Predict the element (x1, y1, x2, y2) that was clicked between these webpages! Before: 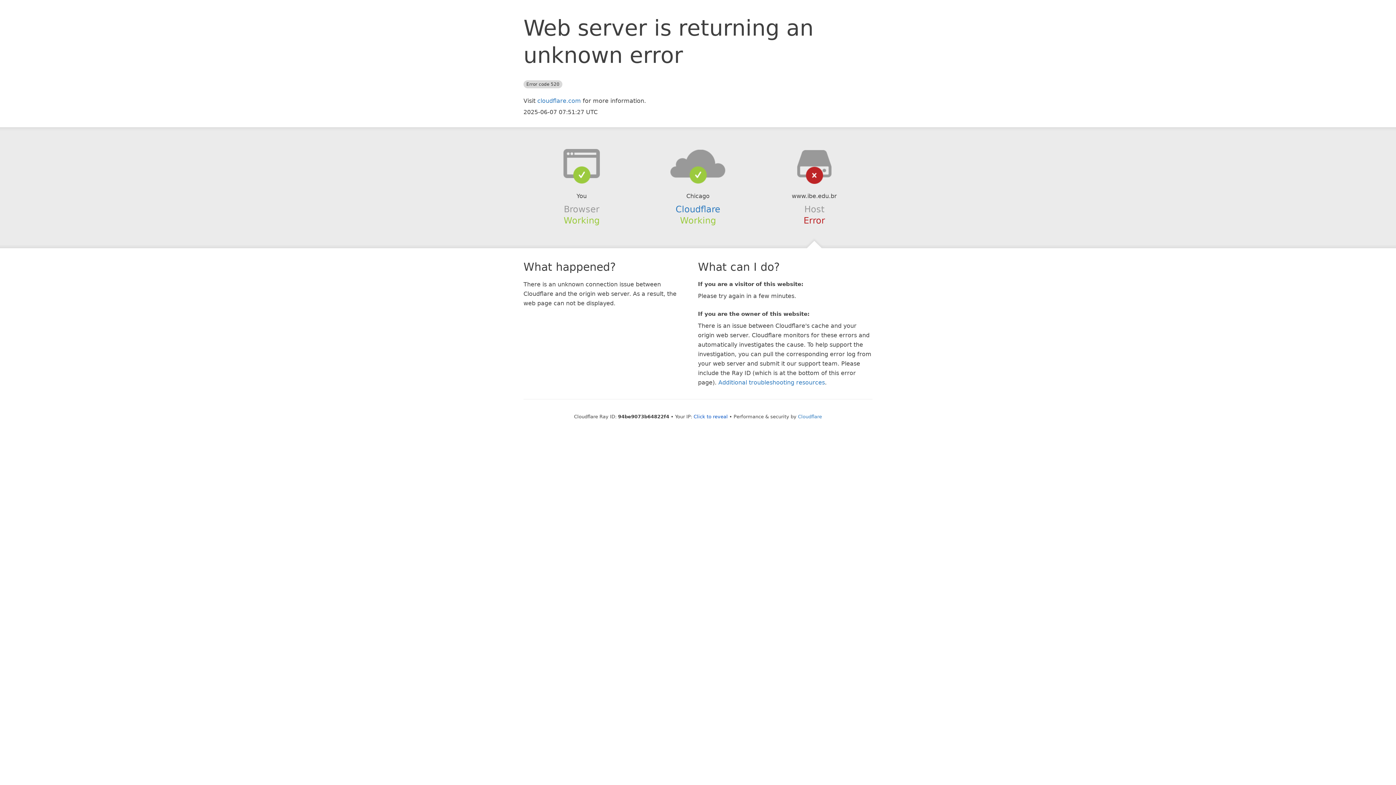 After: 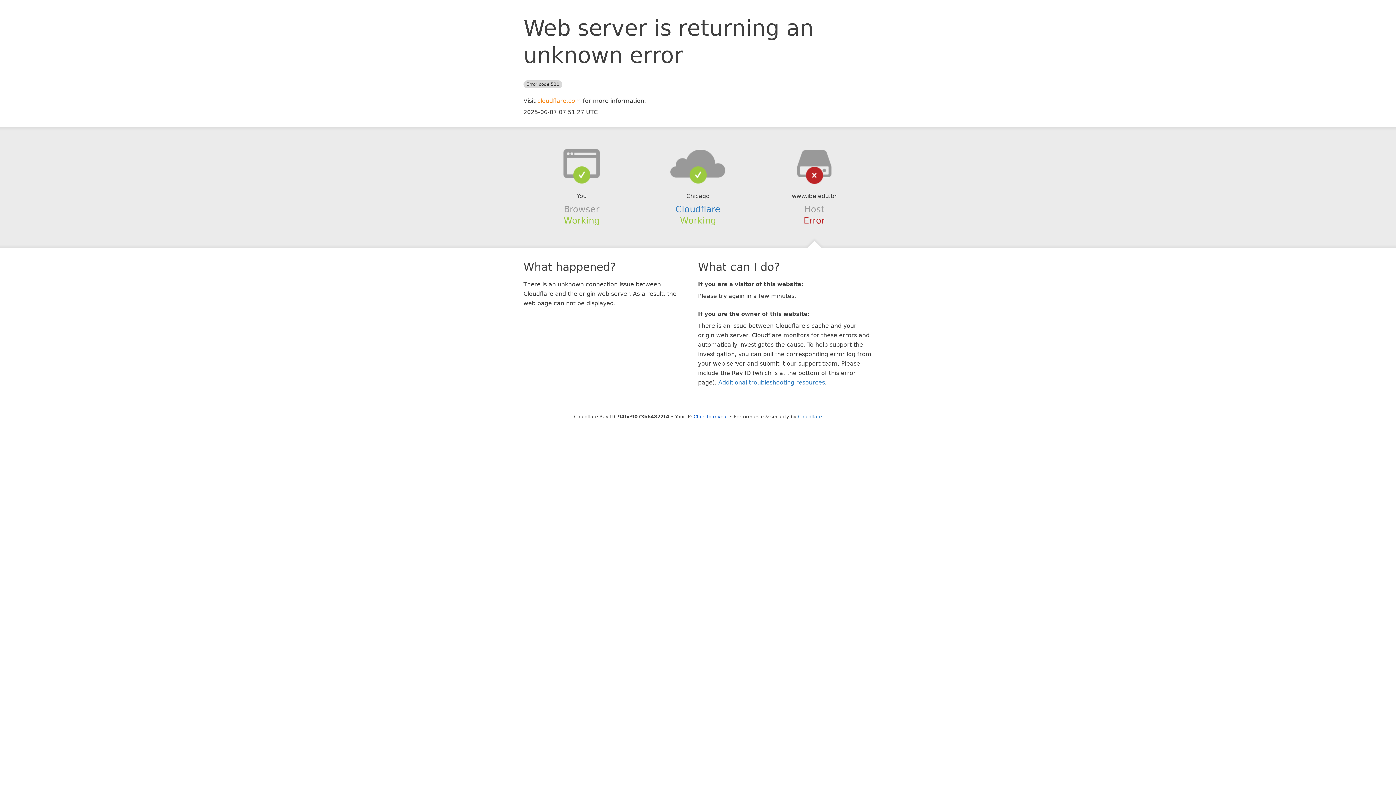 Action: label: cloudflare.com bbox: (537, 97, 581, 104)